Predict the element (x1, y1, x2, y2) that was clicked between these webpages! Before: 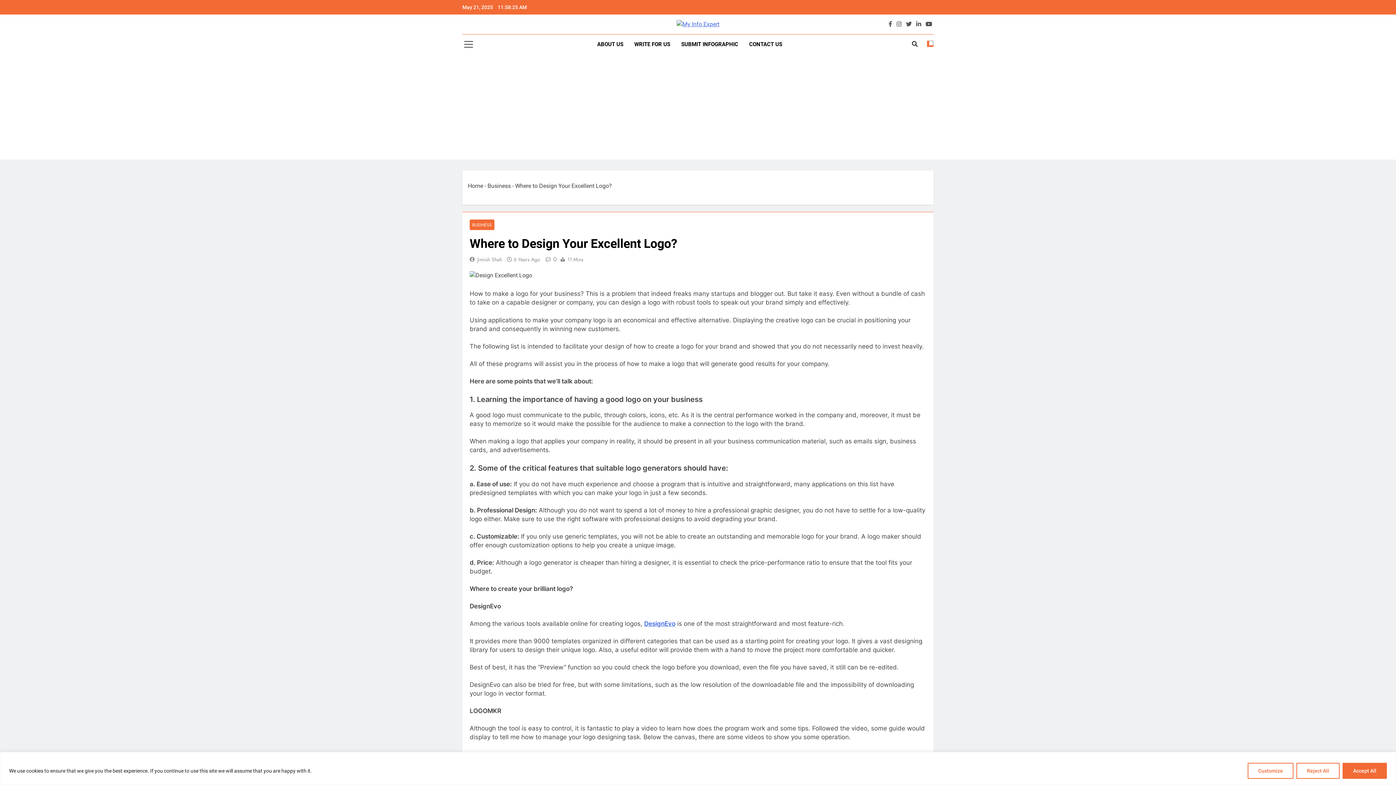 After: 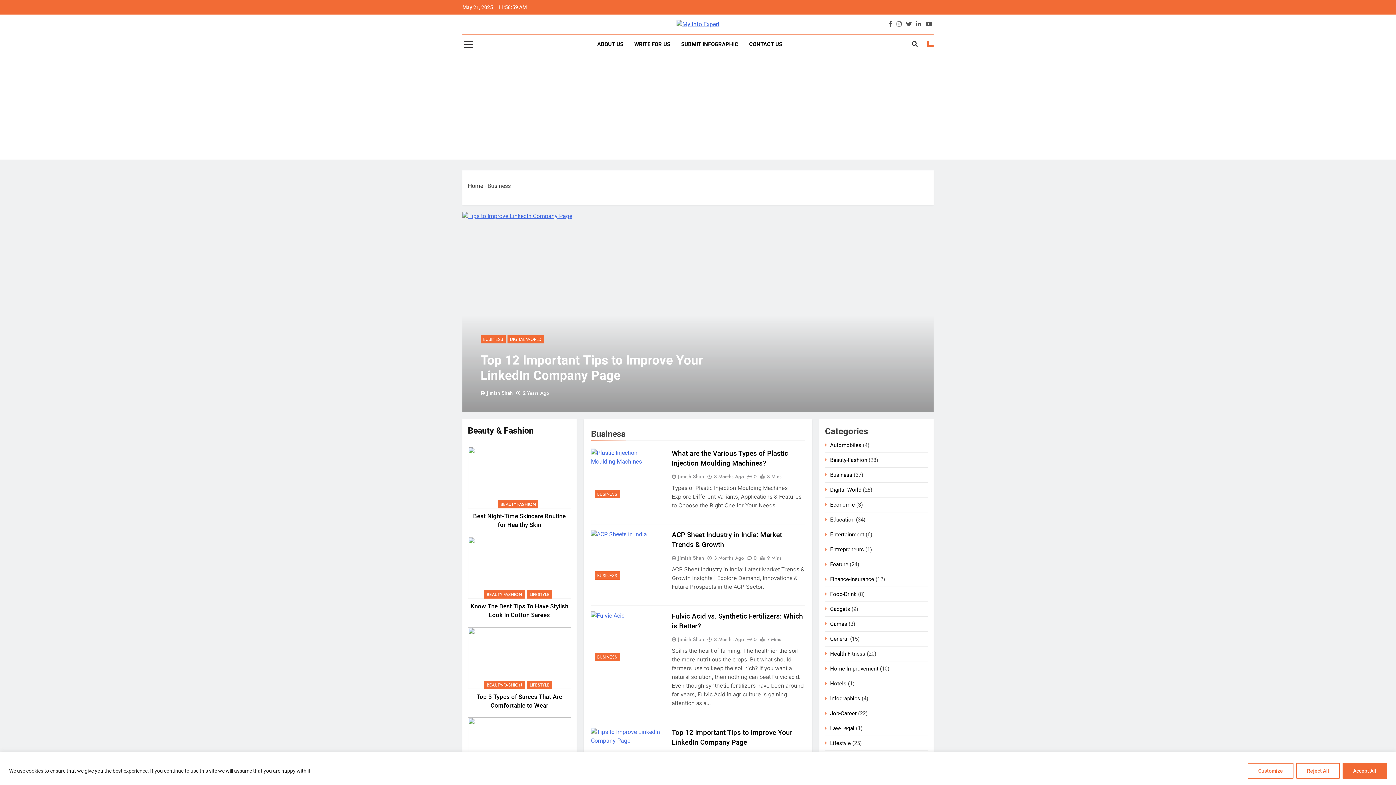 Action: bbox: (469, 219, 494, 230) label: BUSINESS